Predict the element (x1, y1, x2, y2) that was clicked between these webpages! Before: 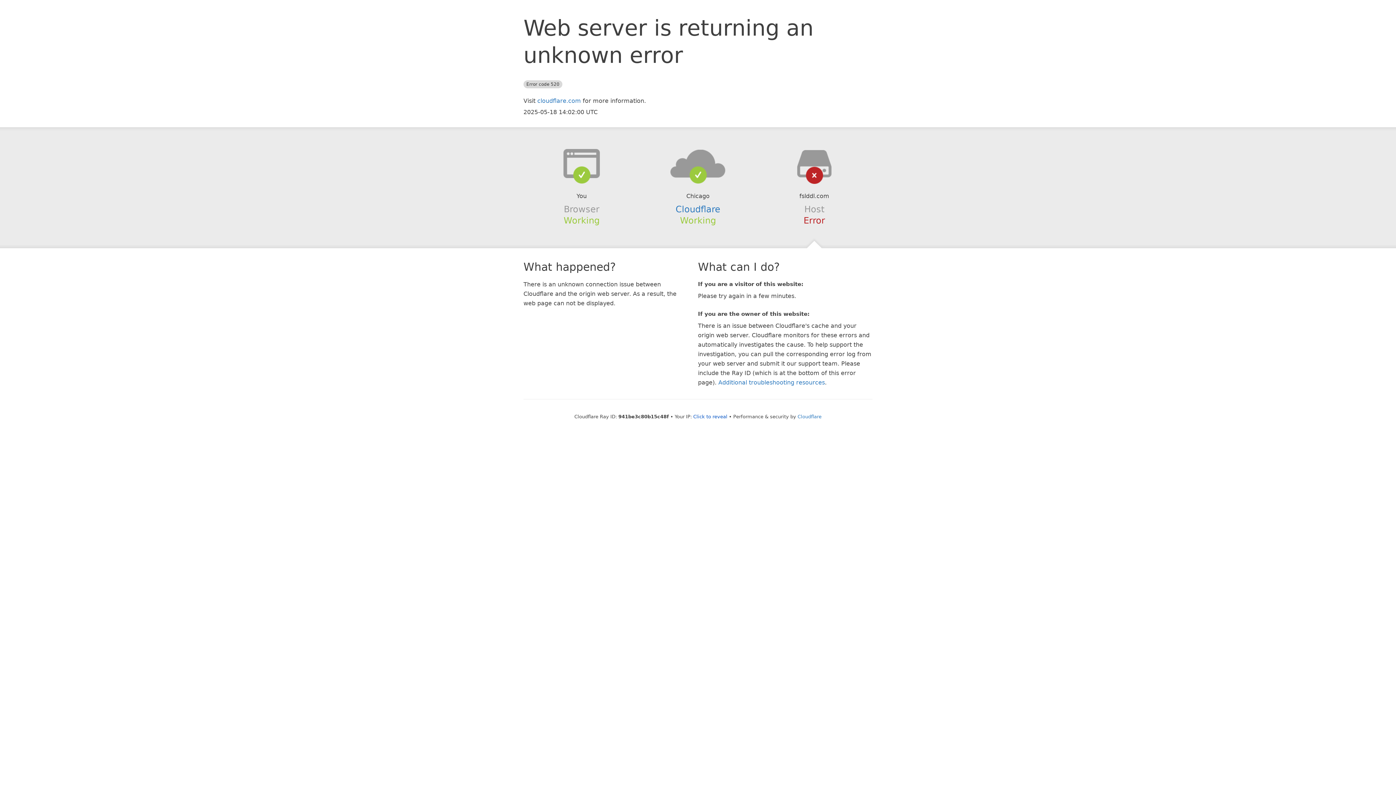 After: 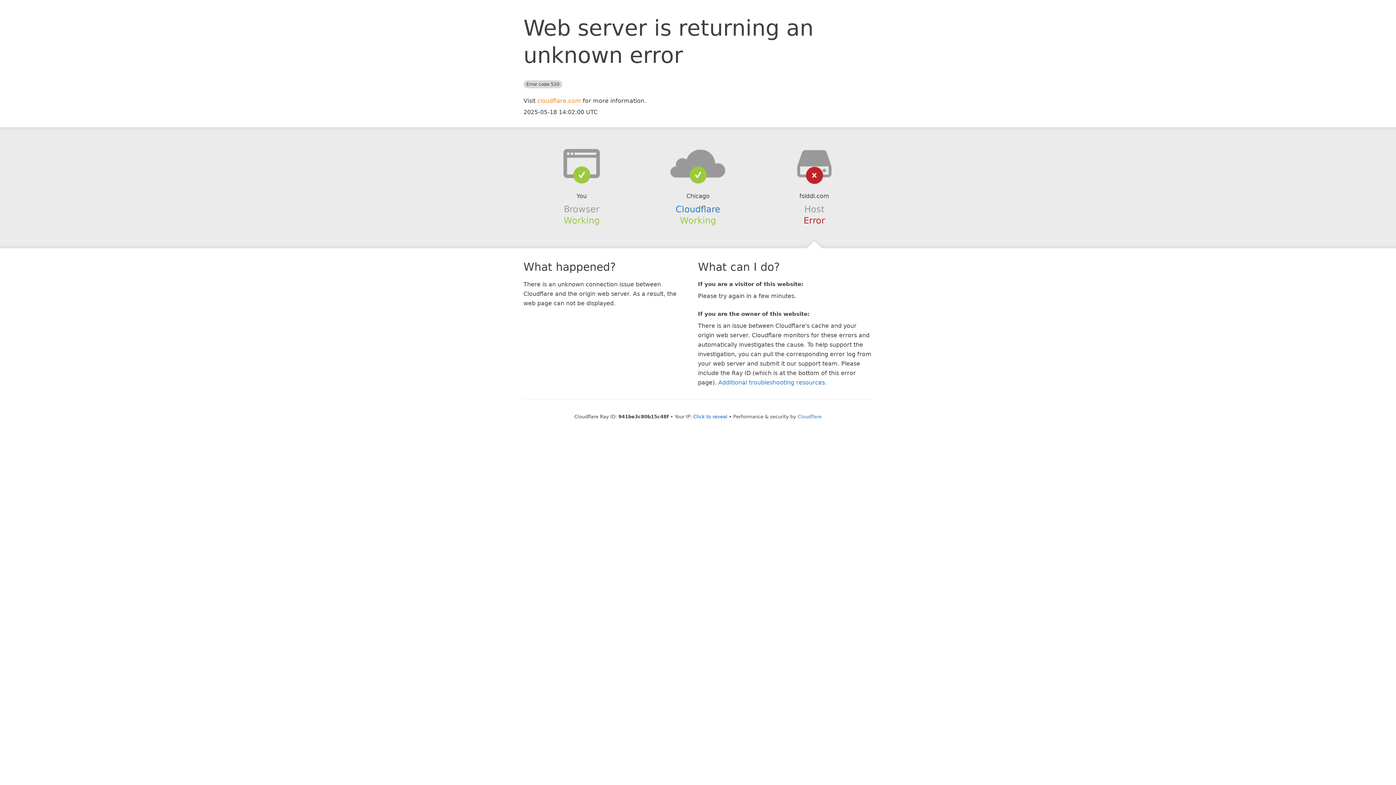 Action: label: cloudflare.com bbox: (537, 97, 581, 104)